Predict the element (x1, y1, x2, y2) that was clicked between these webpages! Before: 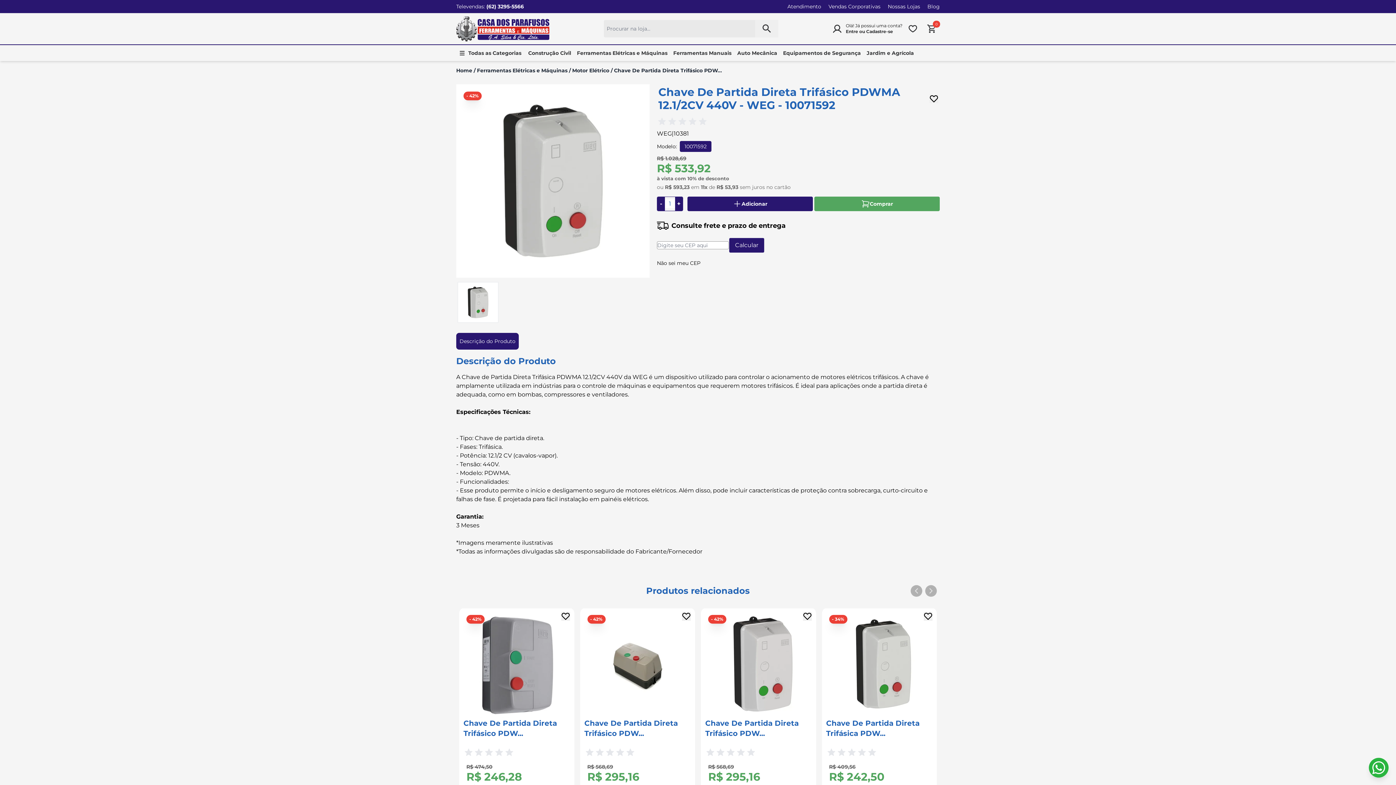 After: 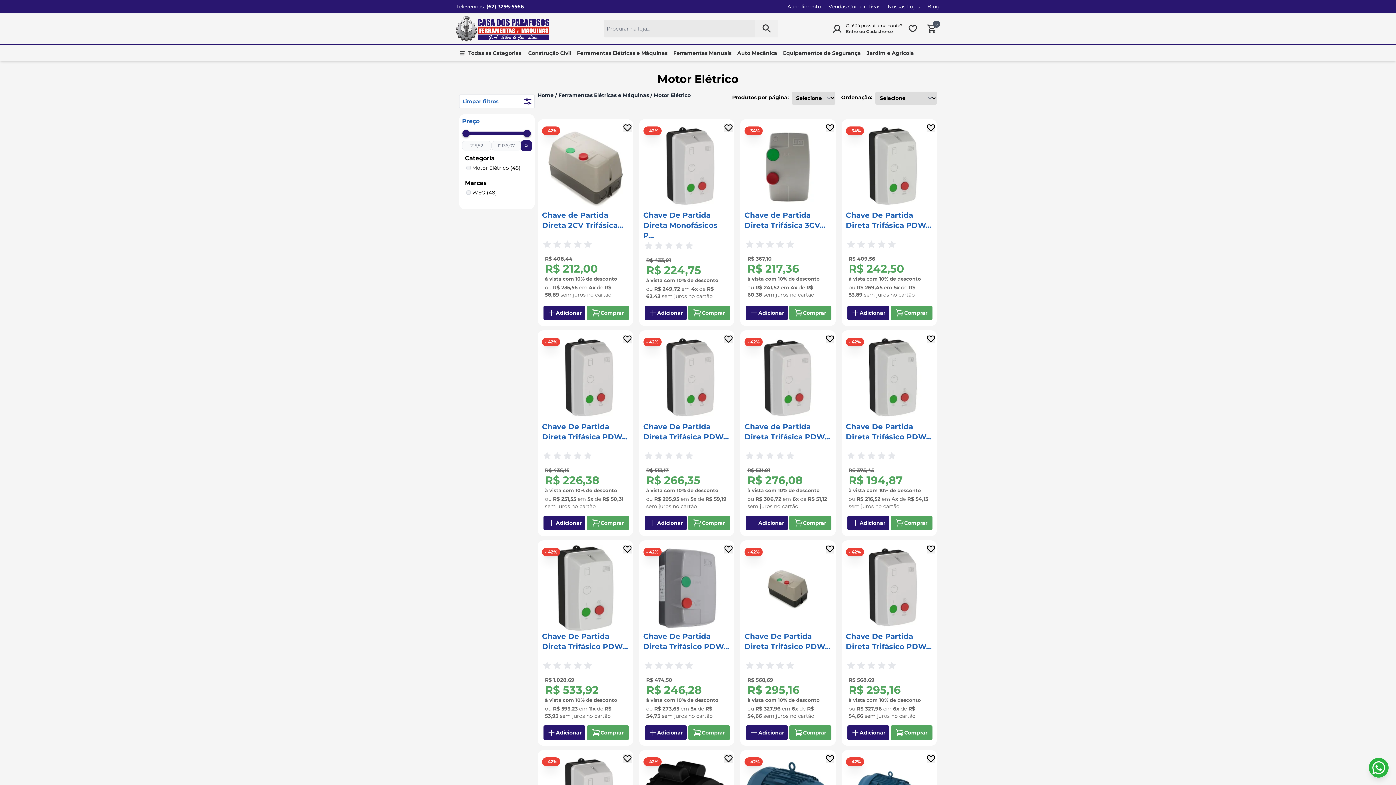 Action: bbox: (572, 67, 609, 73) label: Motor Elétrico